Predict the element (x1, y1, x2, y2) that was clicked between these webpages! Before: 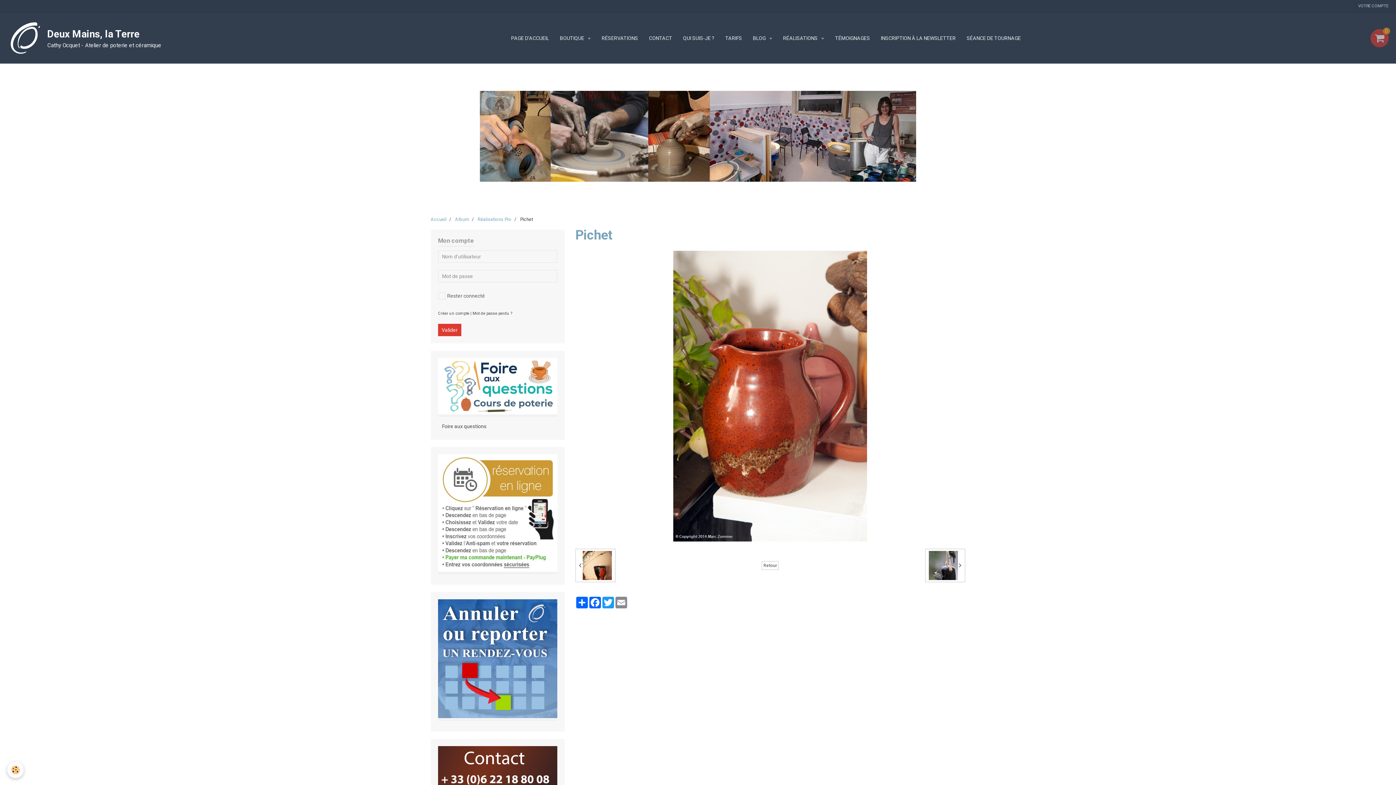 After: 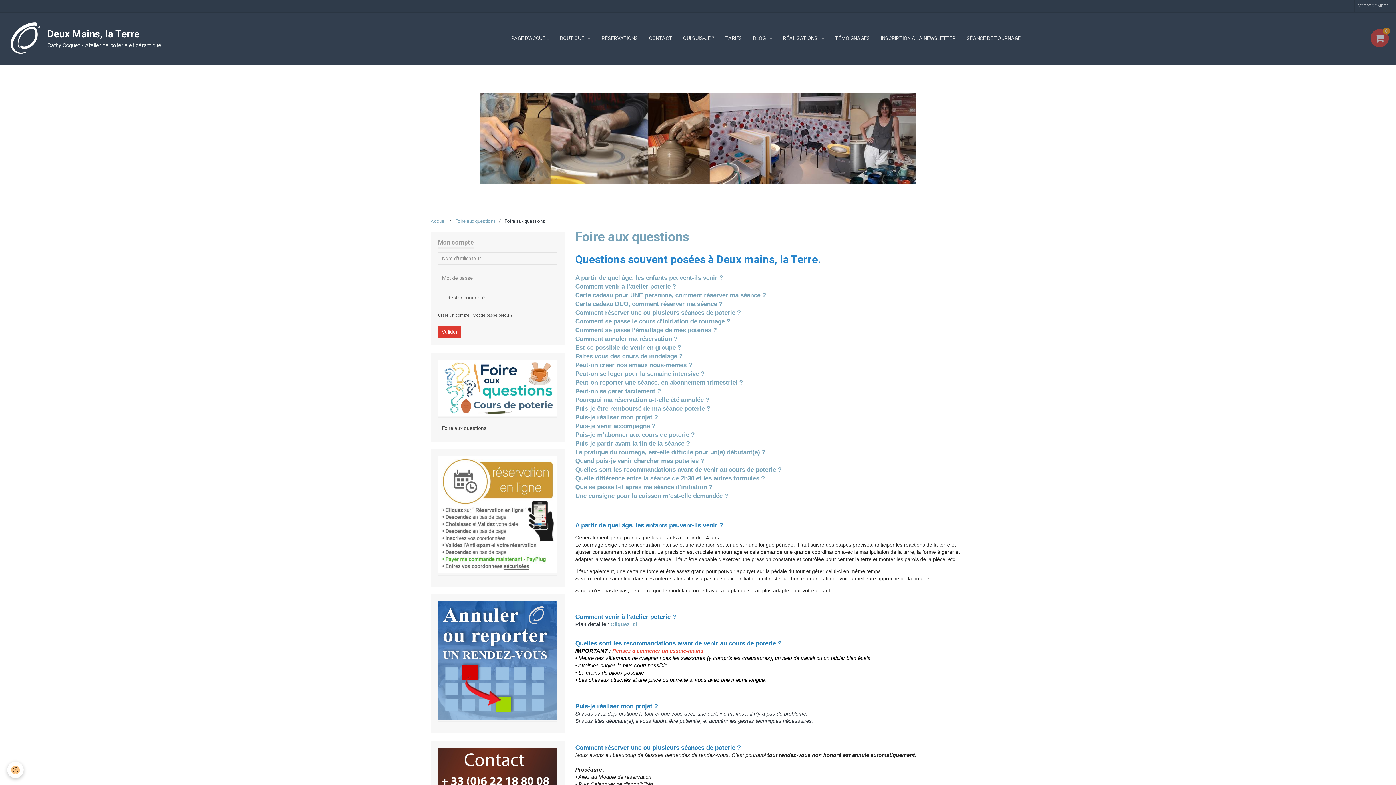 Action: bbox: (438, 358, 557, 416)